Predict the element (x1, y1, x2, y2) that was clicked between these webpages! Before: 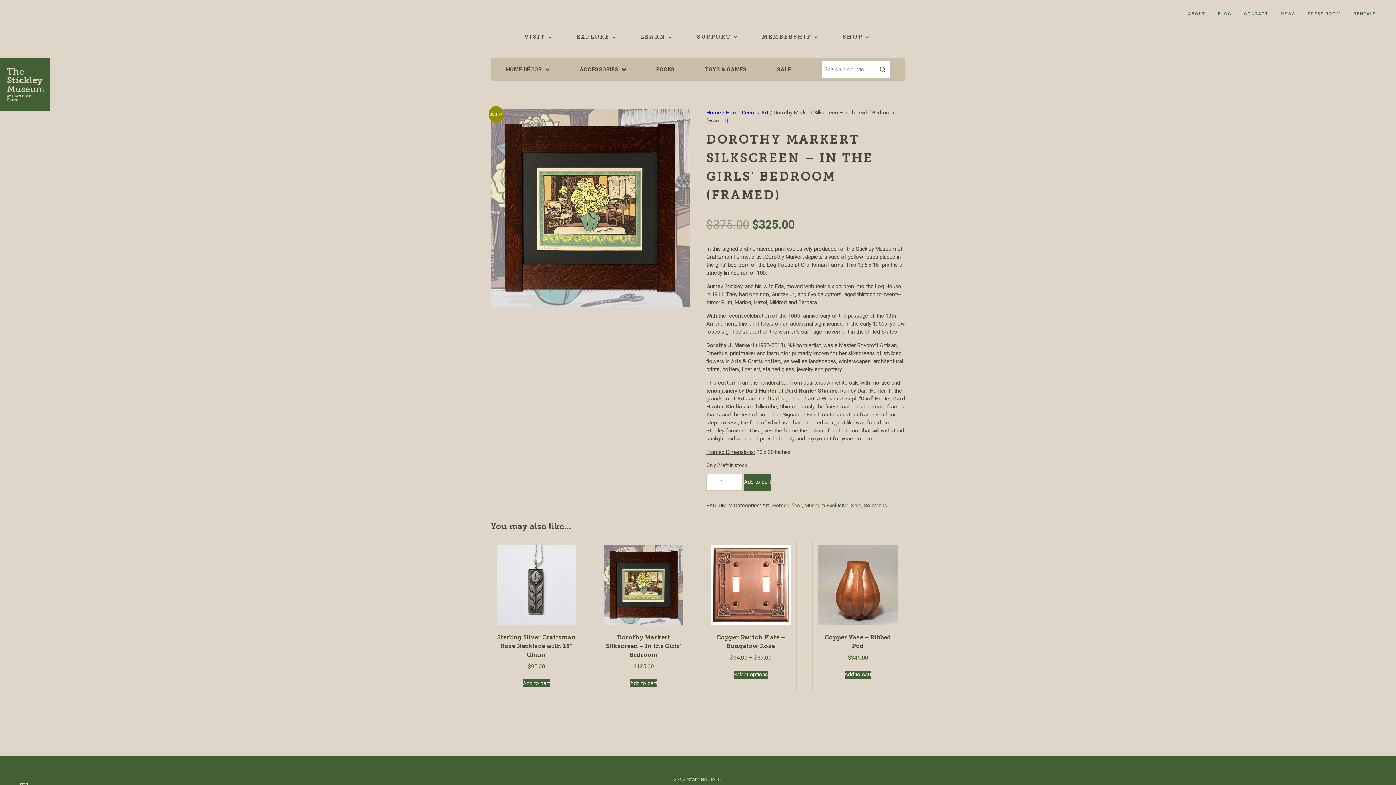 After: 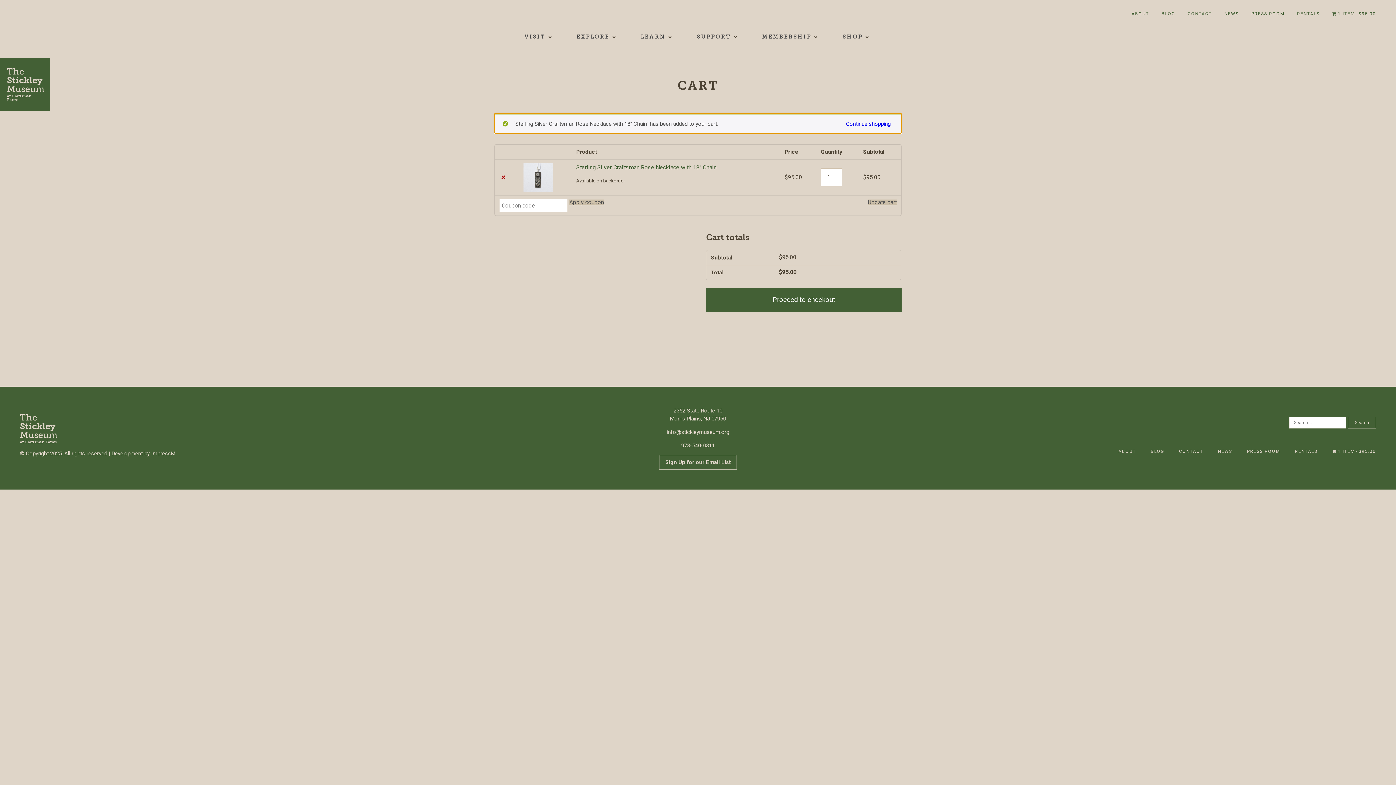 Action: label: Add to cart: “Sterling Silver Craftsman Rose Necklace with 18" Chain” bbox: (523, 679, 550, 687)